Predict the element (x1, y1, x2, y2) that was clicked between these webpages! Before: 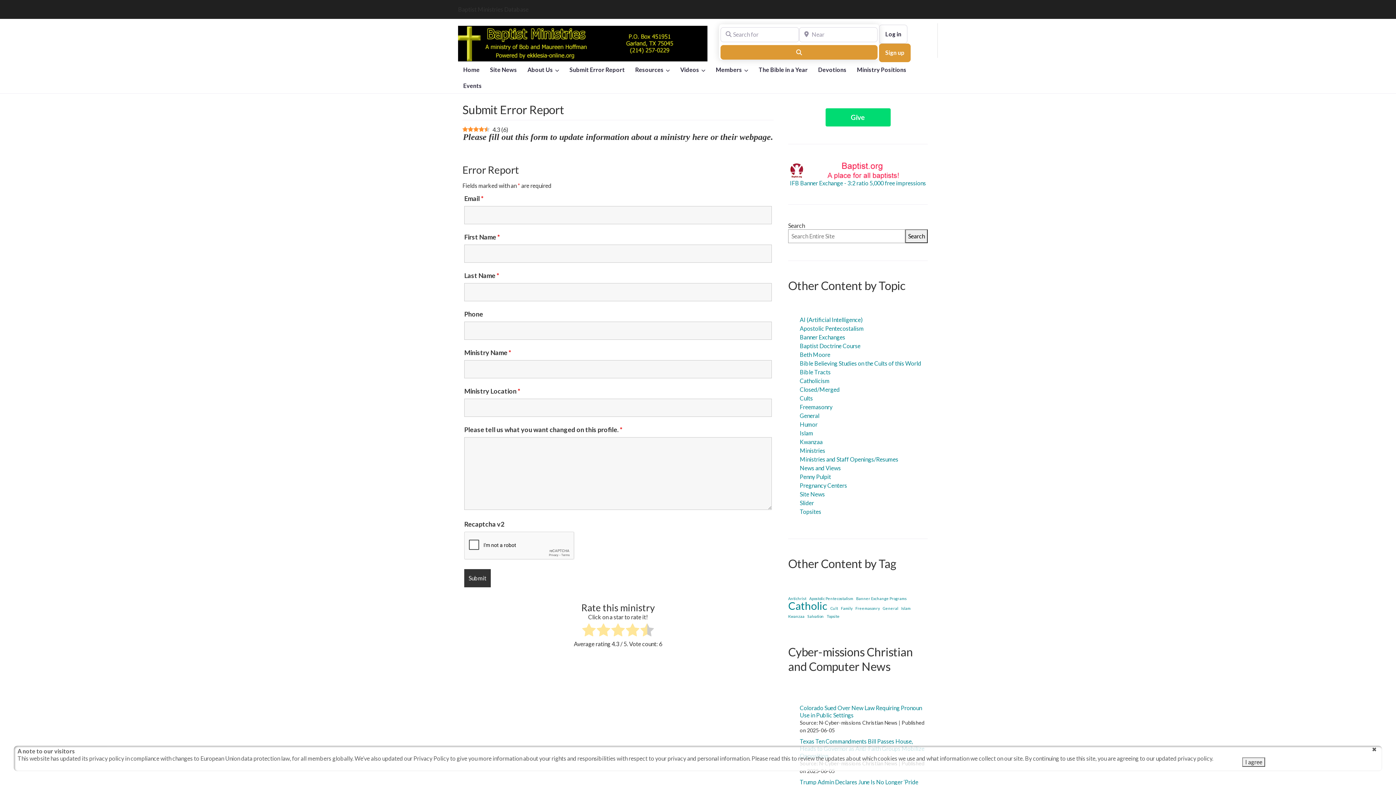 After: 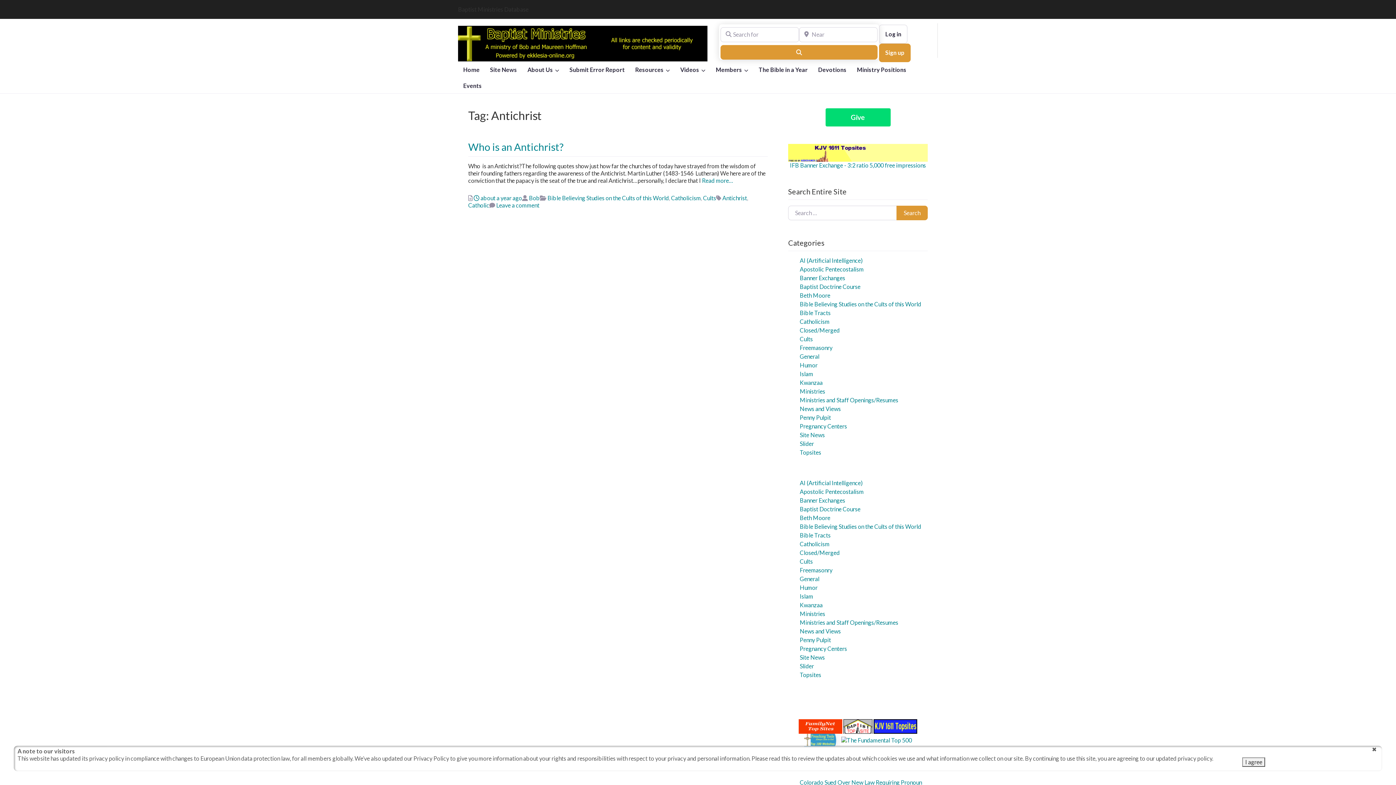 Action: bbox: (788, 595, 806, 602) label: Antichrist (1 item)